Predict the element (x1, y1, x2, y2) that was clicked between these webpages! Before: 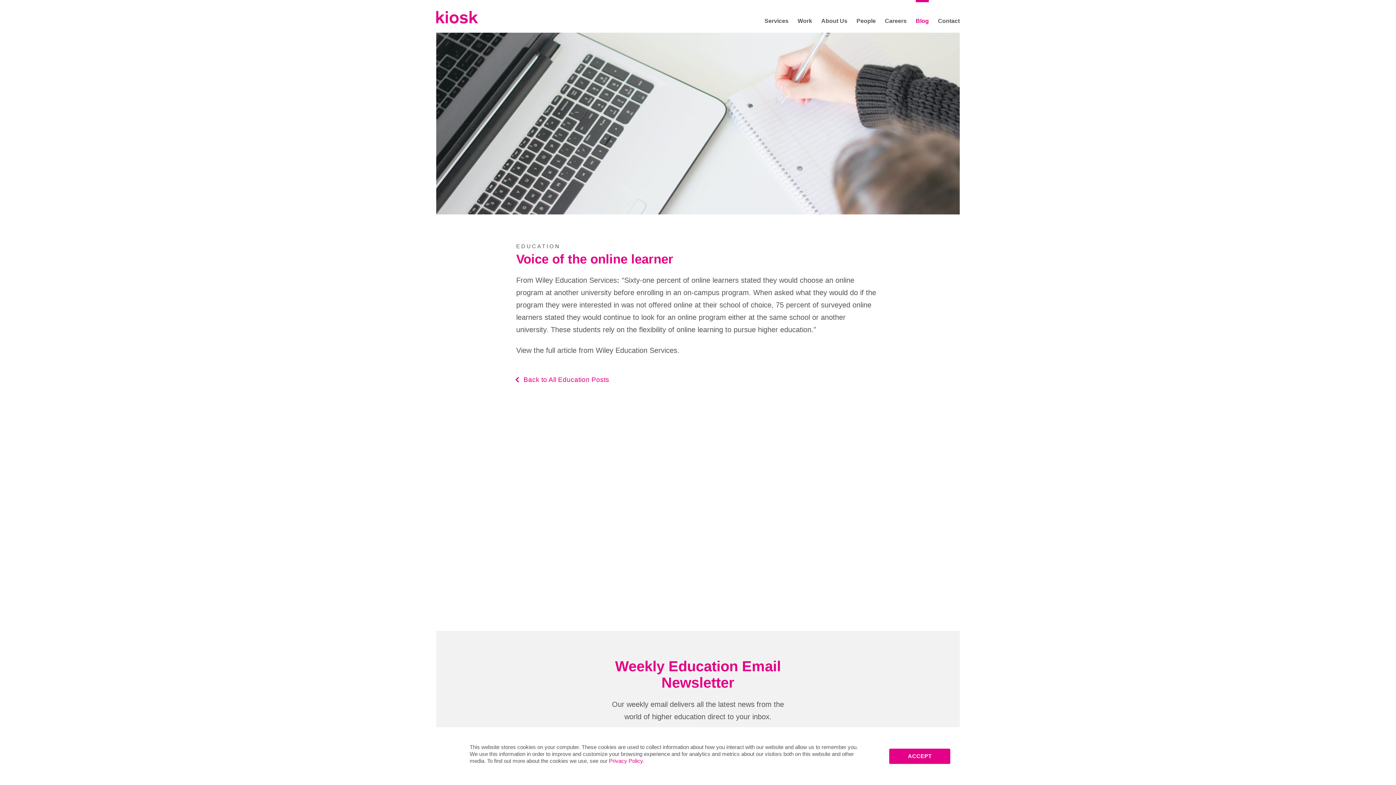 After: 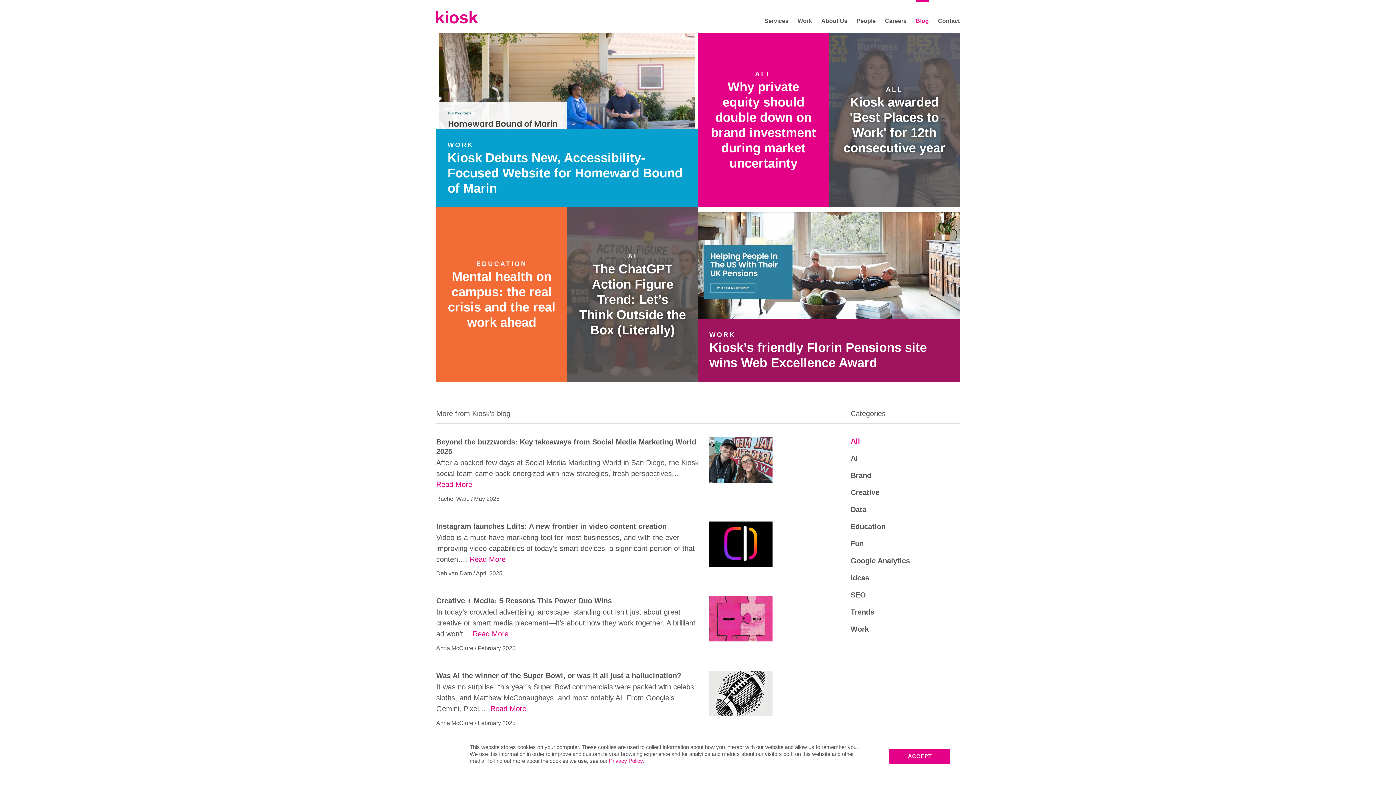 Action: label: Blog bbox: (916, 17, 929, 24)